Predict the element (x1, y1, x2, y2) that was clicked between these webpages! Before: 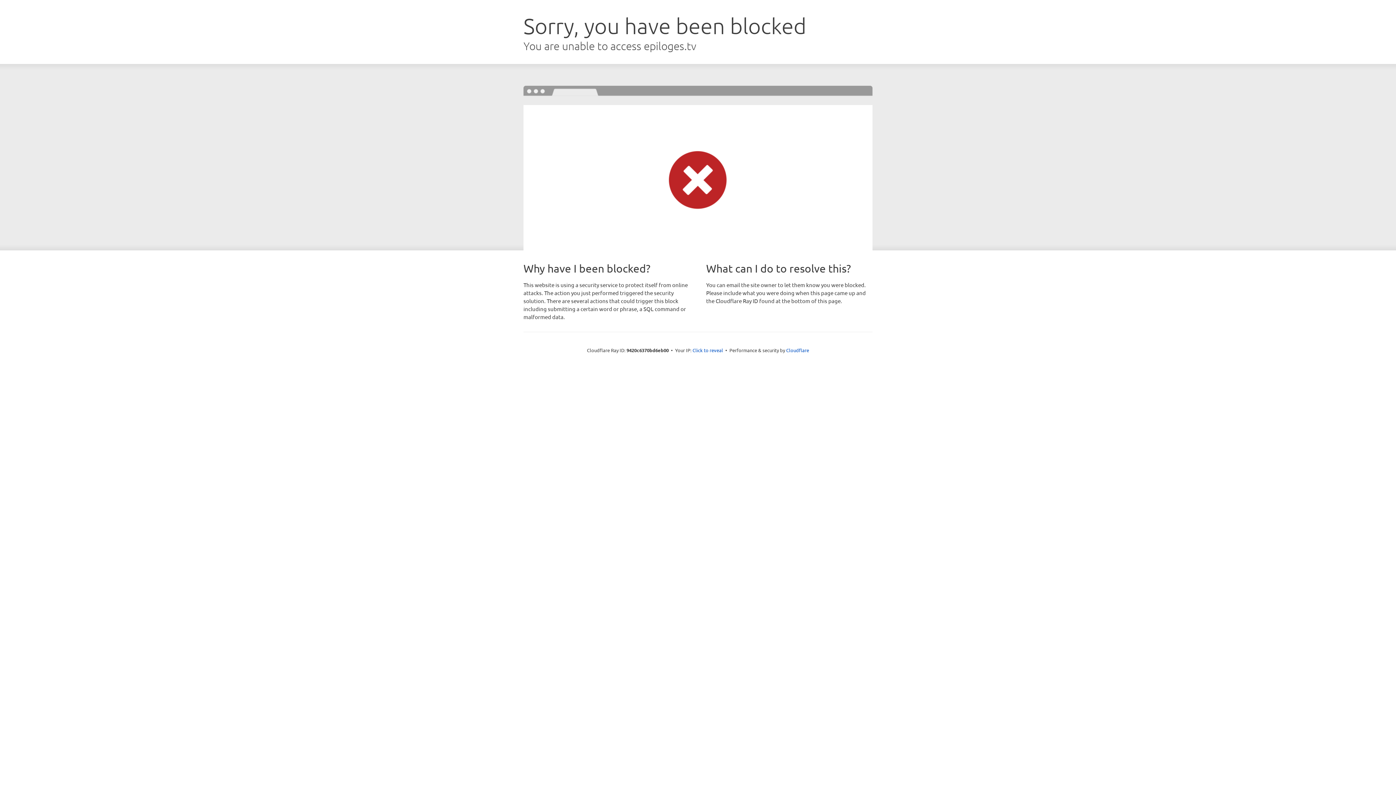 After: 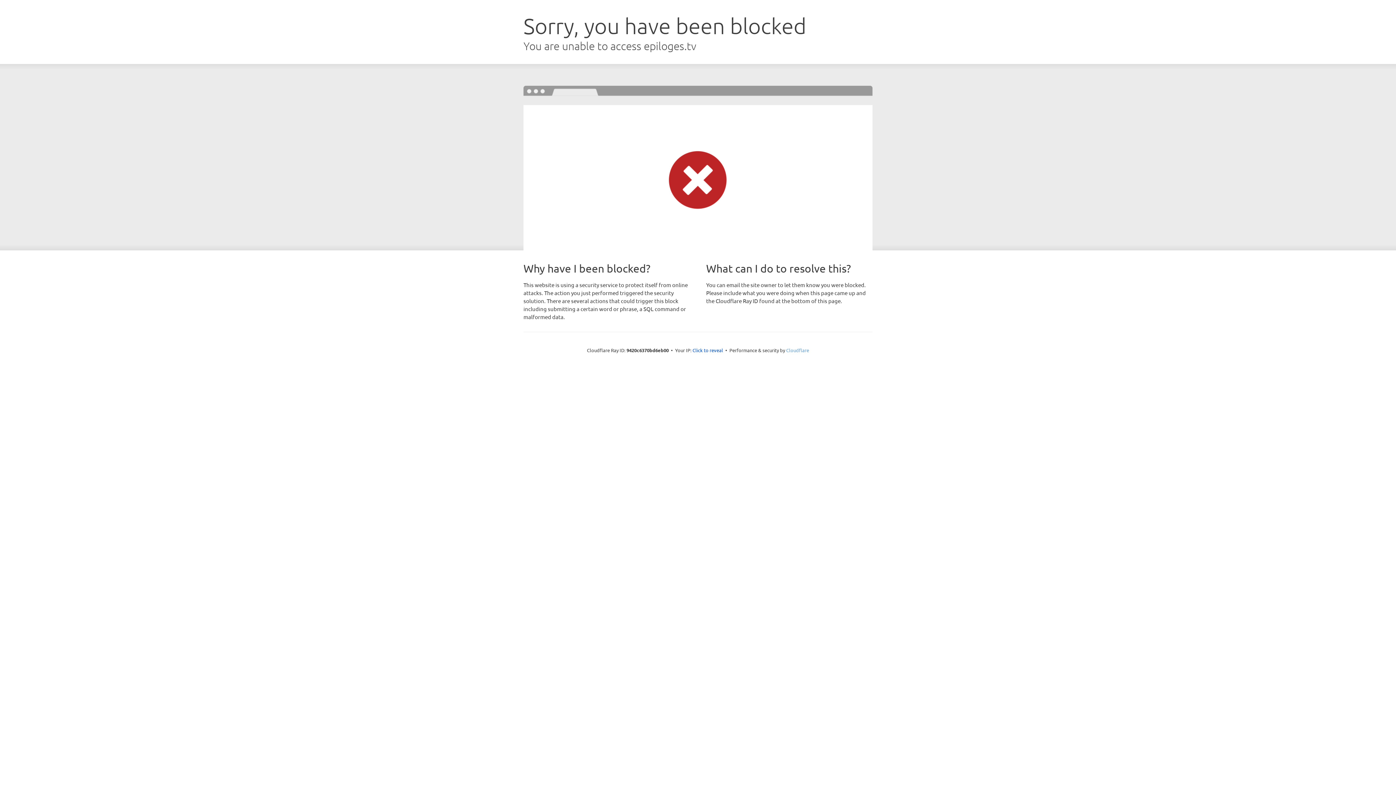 Action: label: Cloudflare bbox: (786, 347, 809, 353)